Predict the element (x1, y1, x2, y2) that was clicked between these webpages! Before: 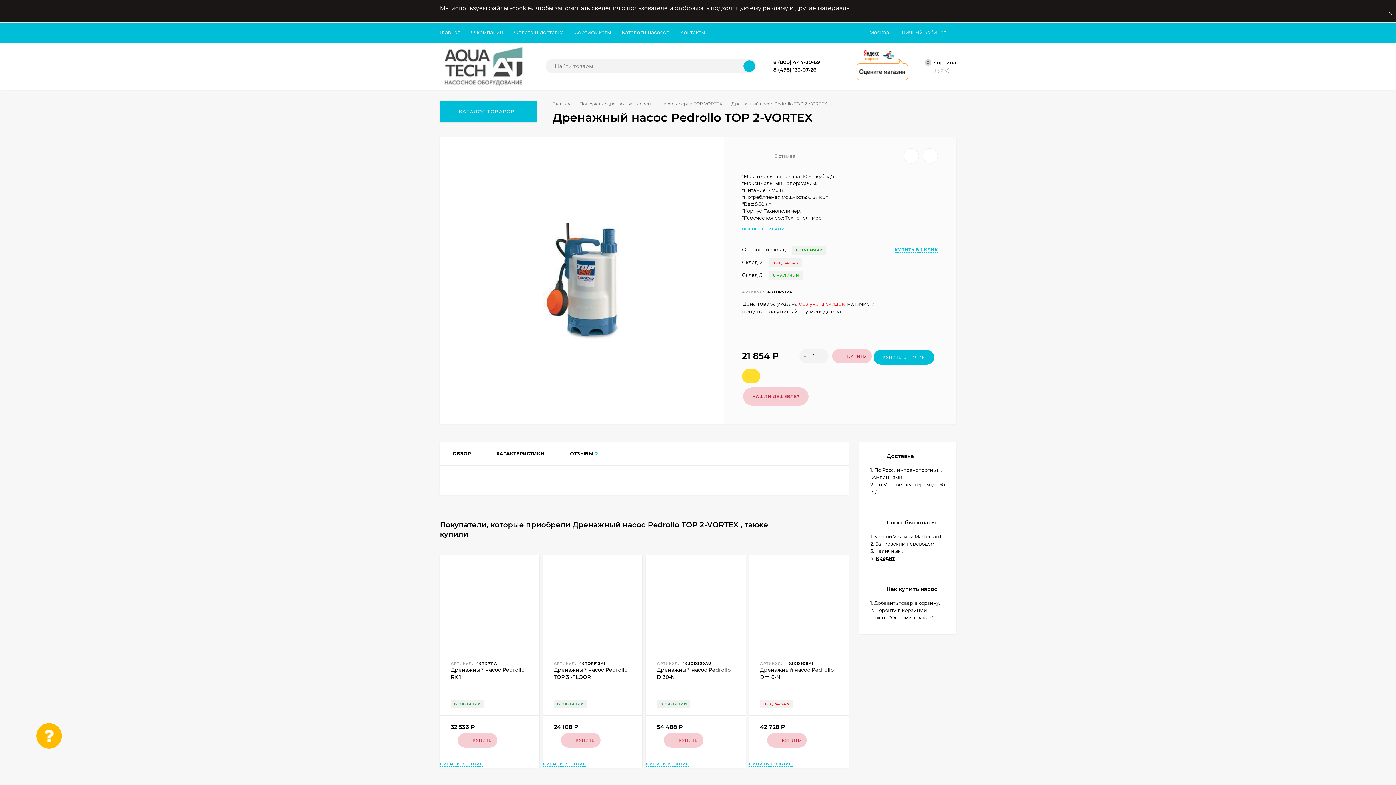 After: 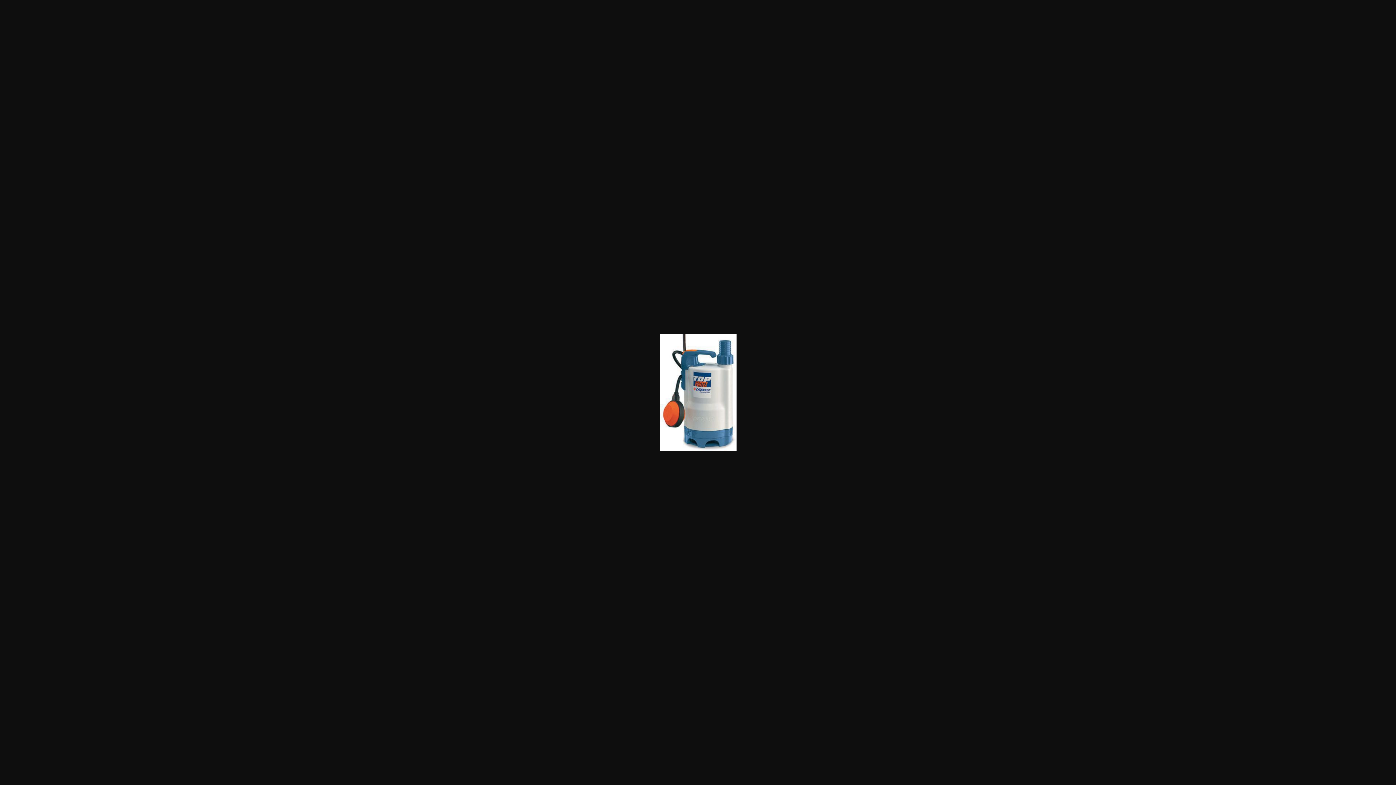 Action: bbox: (543, 222, 620, 339)